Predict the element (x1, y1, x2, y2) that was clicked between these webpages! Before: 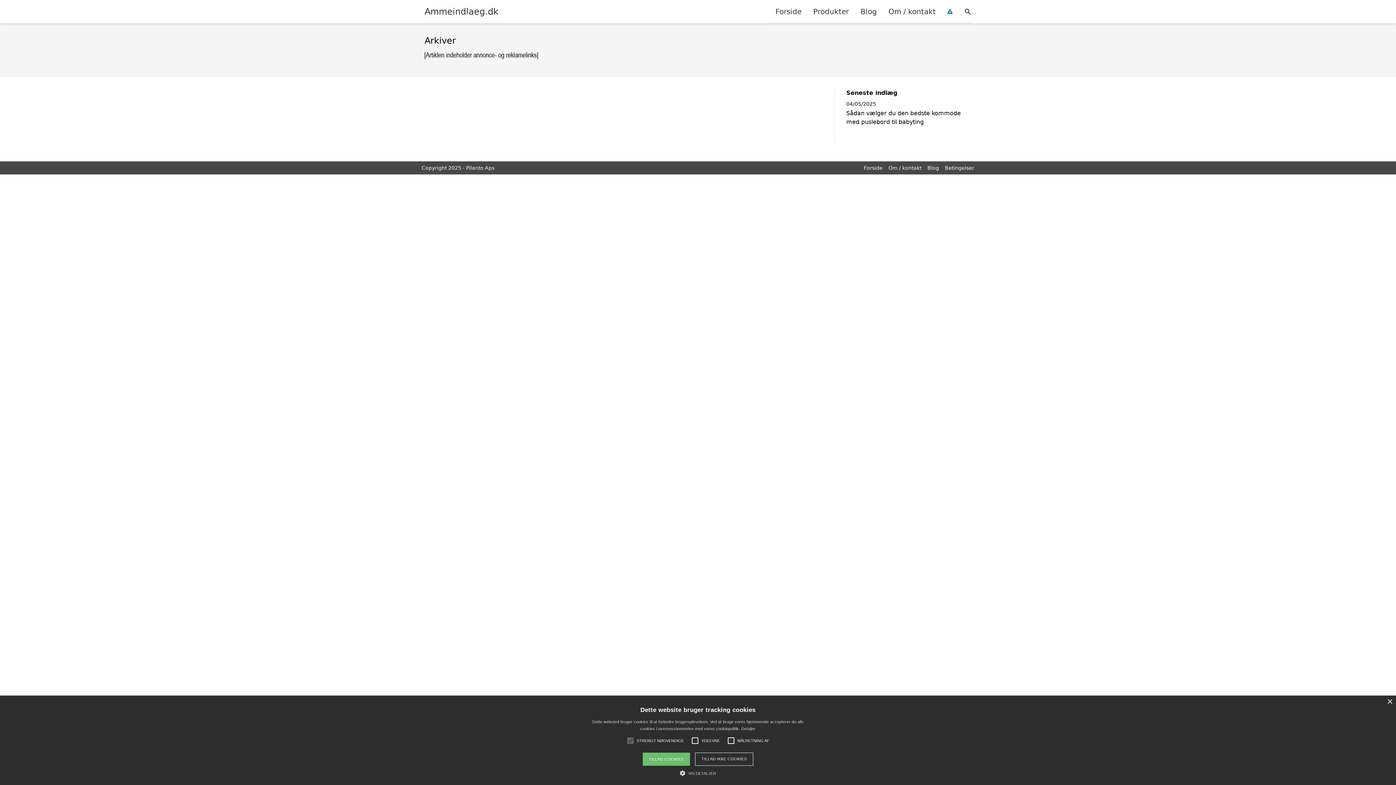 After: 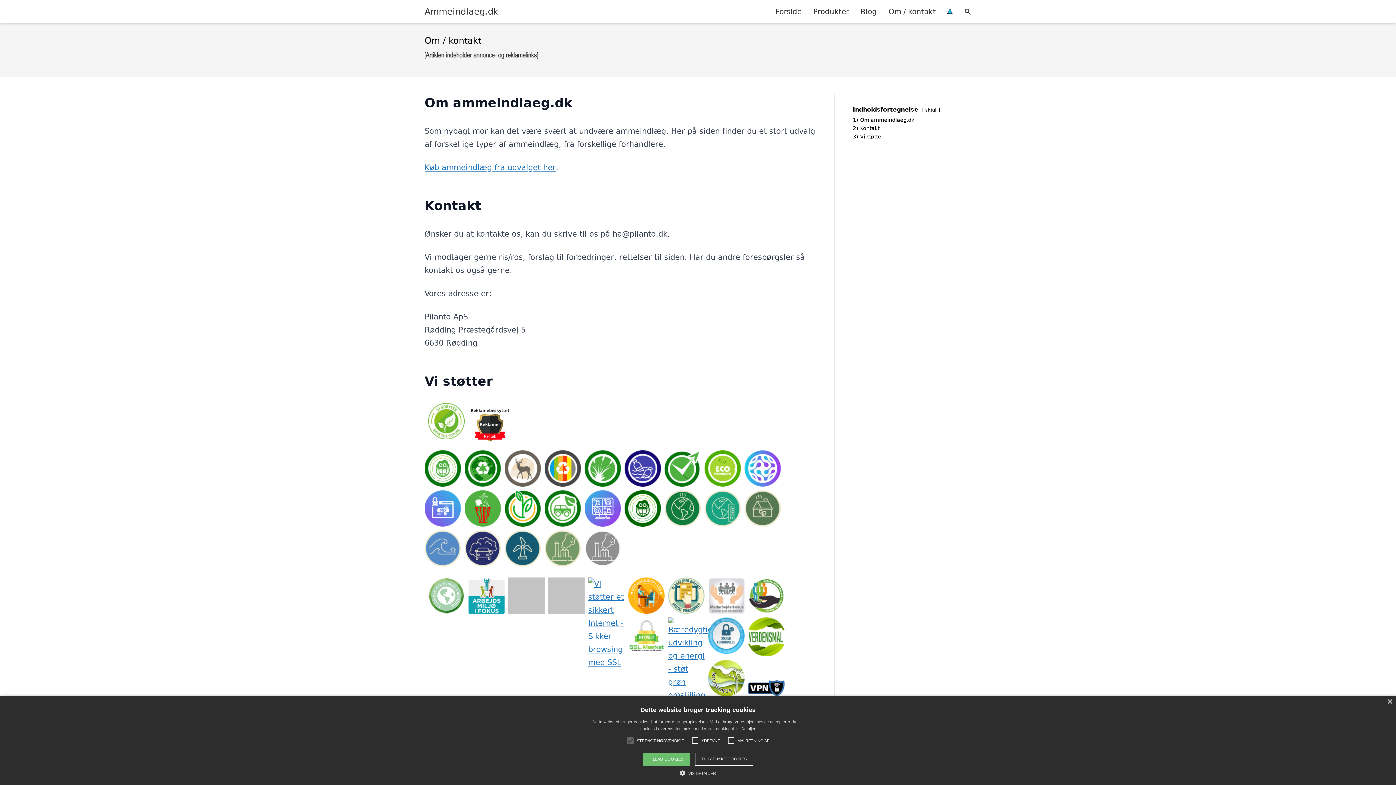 Action: bbox: (882, 0, 941, 22) label: Om / kontakt